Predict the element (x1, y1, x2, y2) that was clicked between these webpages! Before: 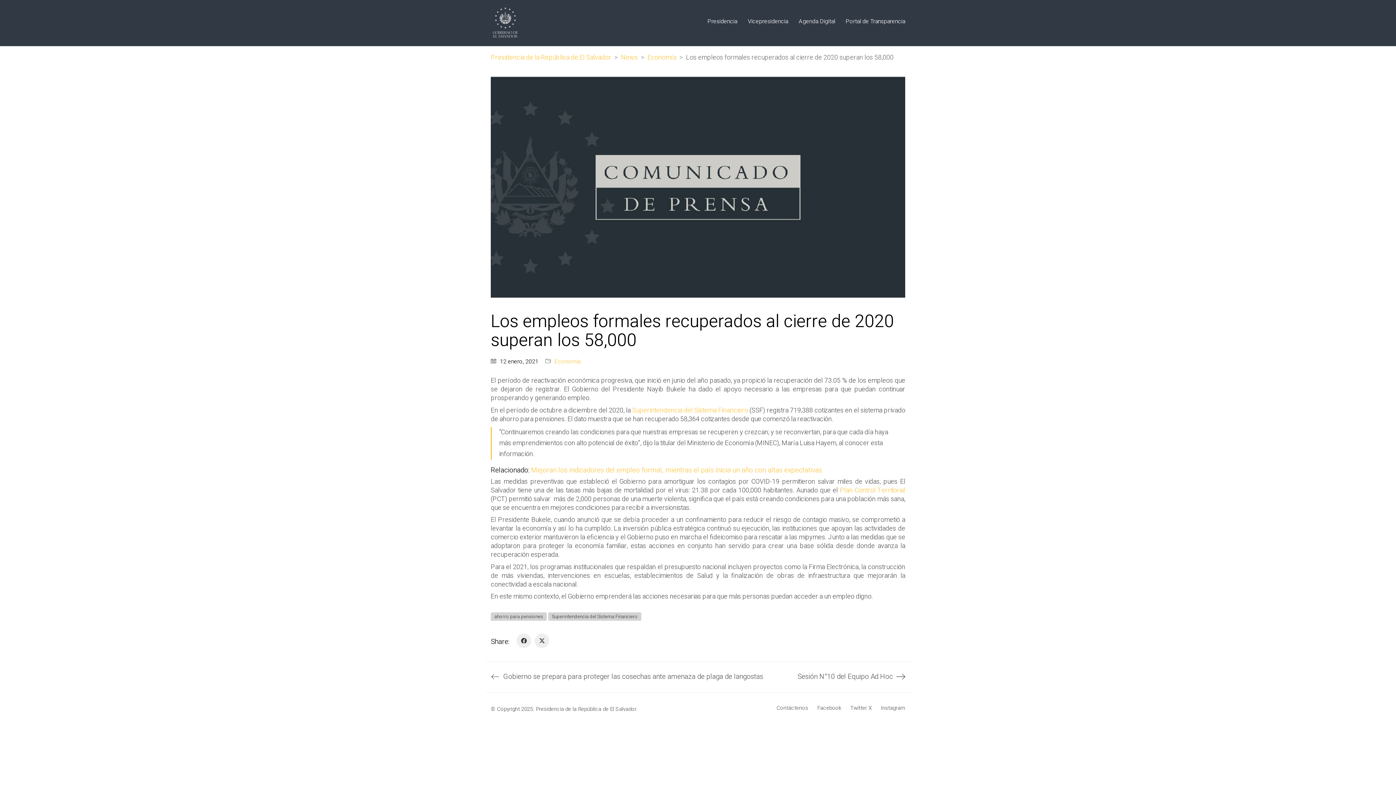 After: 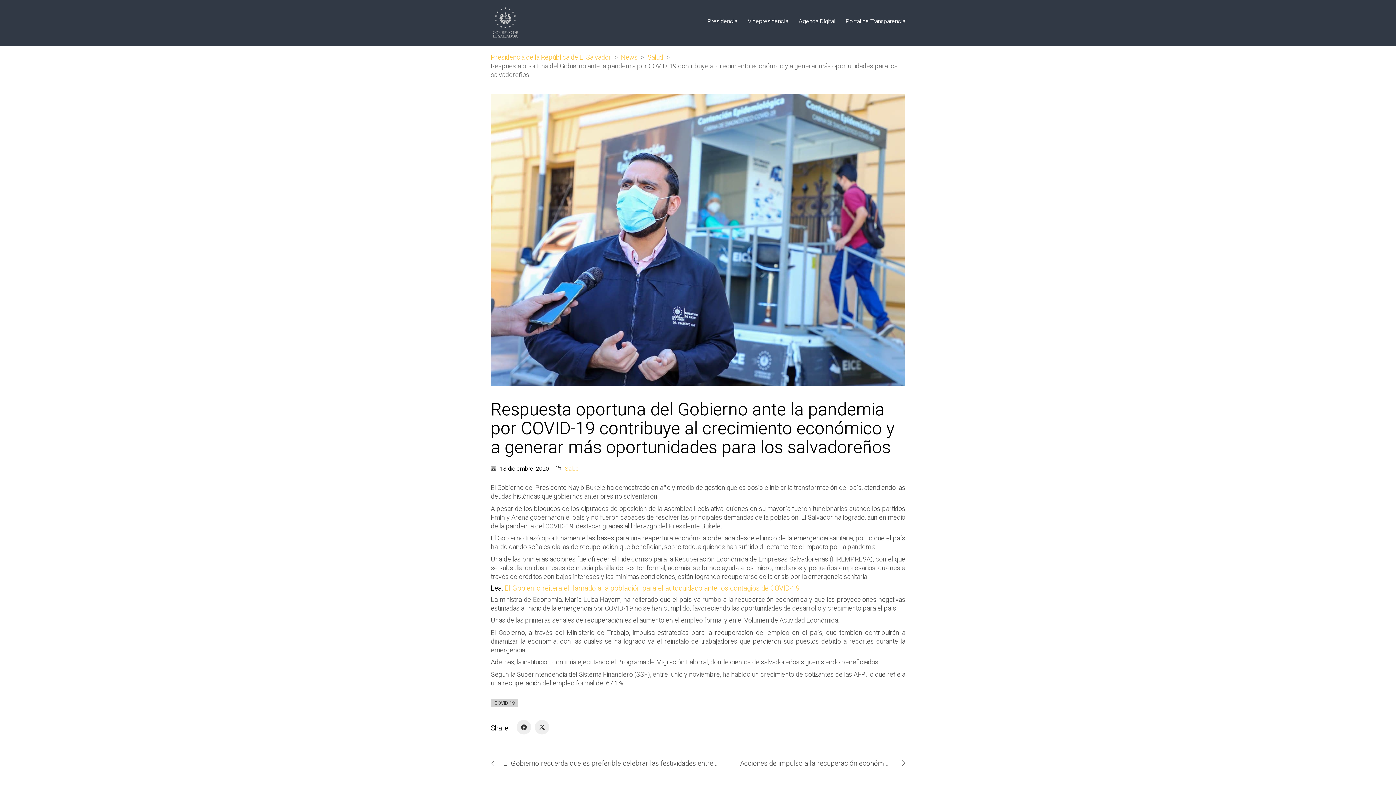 Action: label: Superintendencia del Sistema Financiero bbox: (632, 405, 748, 415)